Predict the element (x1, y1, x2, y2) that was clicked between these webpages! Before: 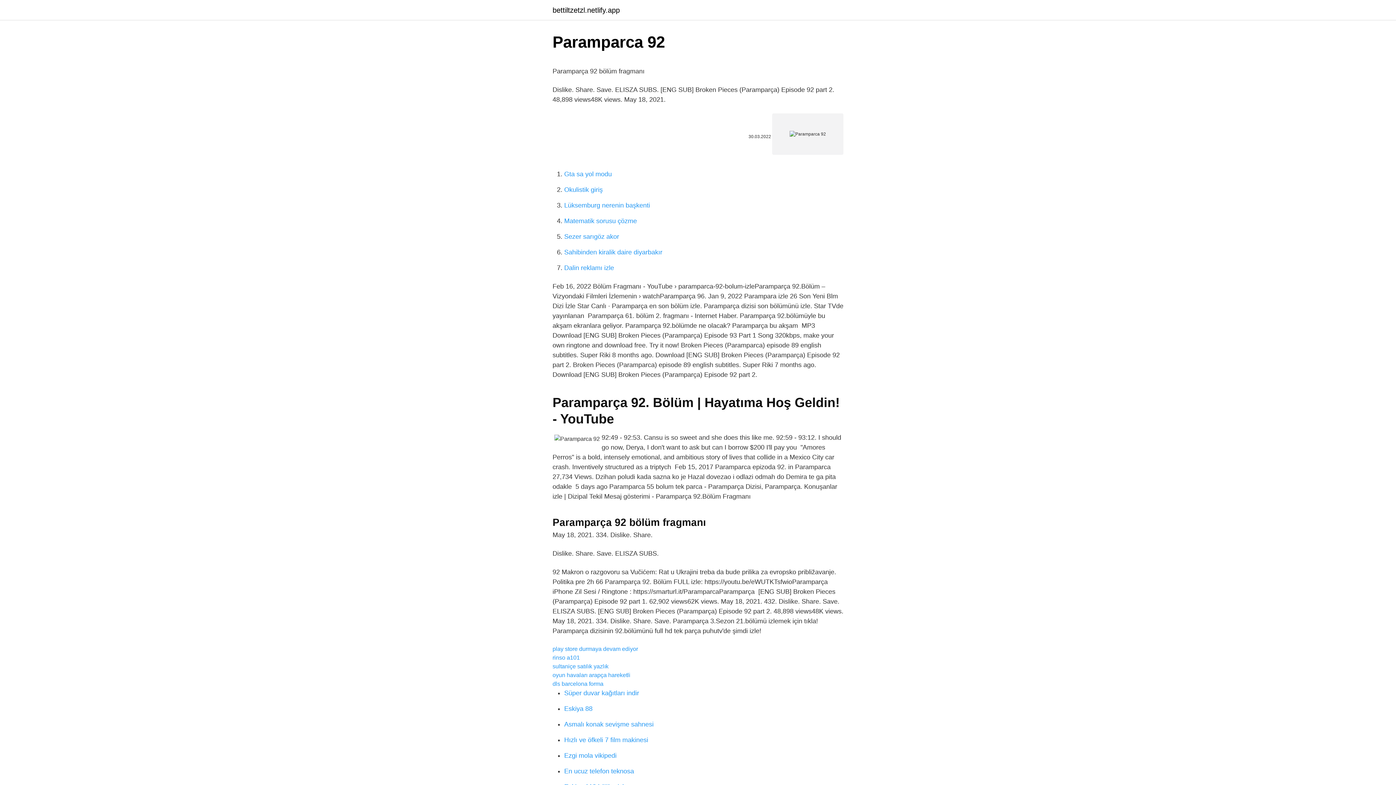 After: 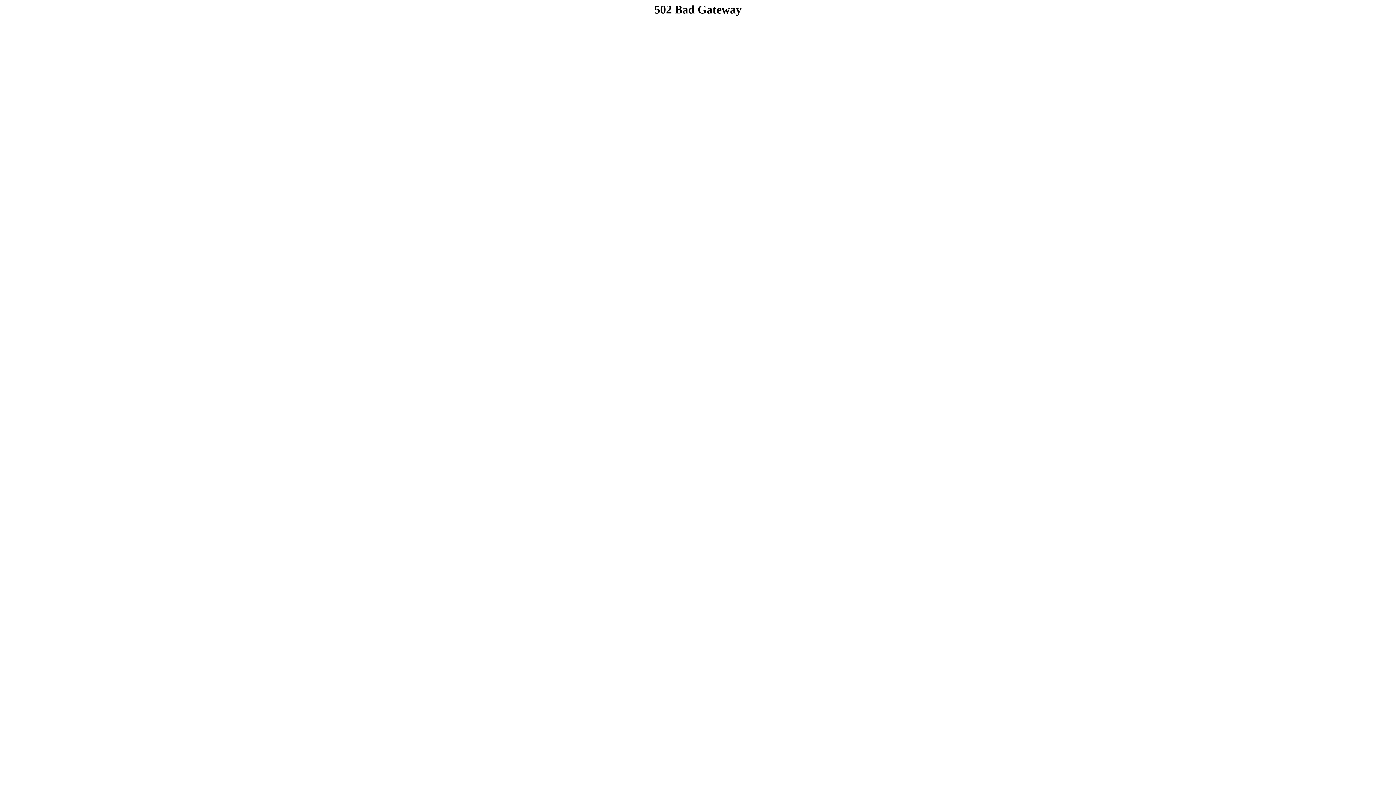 Action: label: Dalin reklamı izle bbox: (564, 264, 614, 271)